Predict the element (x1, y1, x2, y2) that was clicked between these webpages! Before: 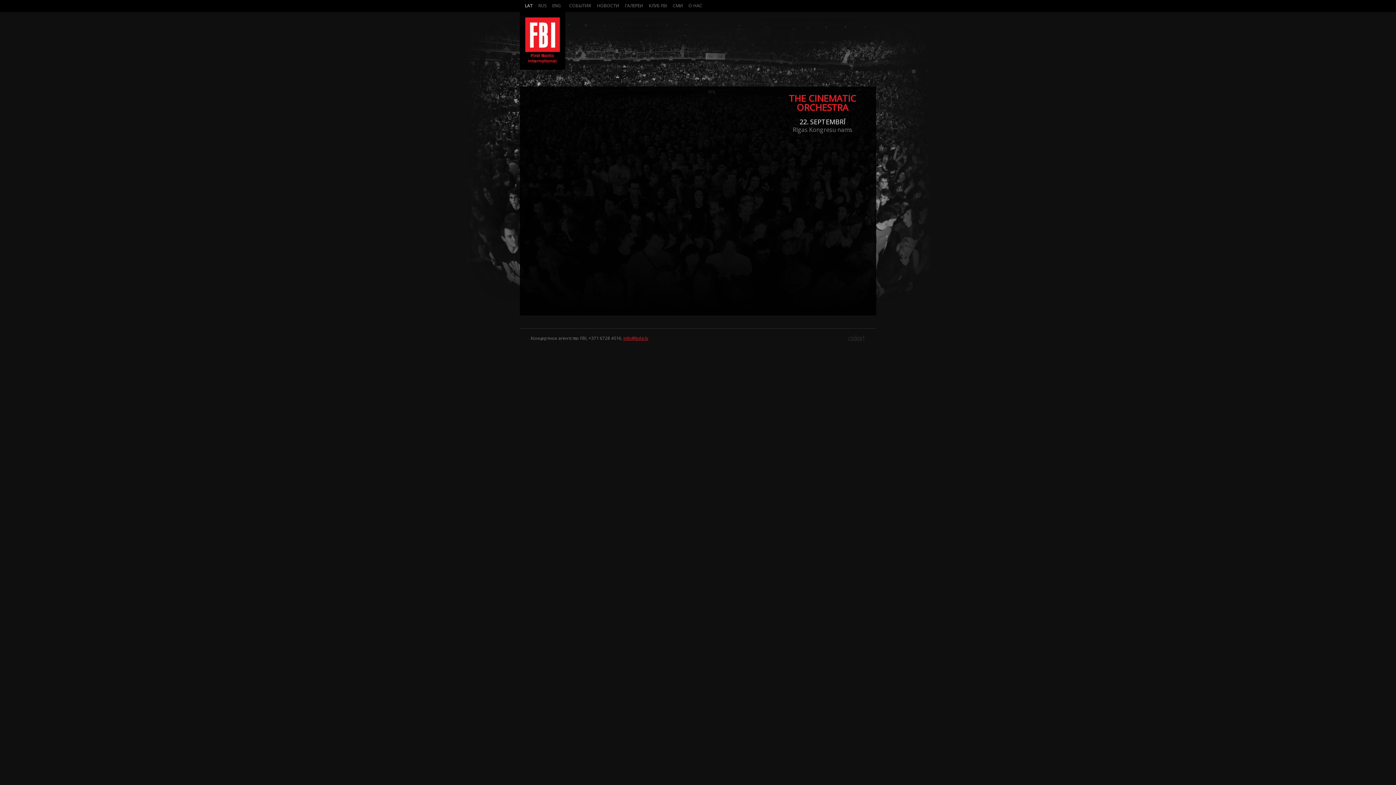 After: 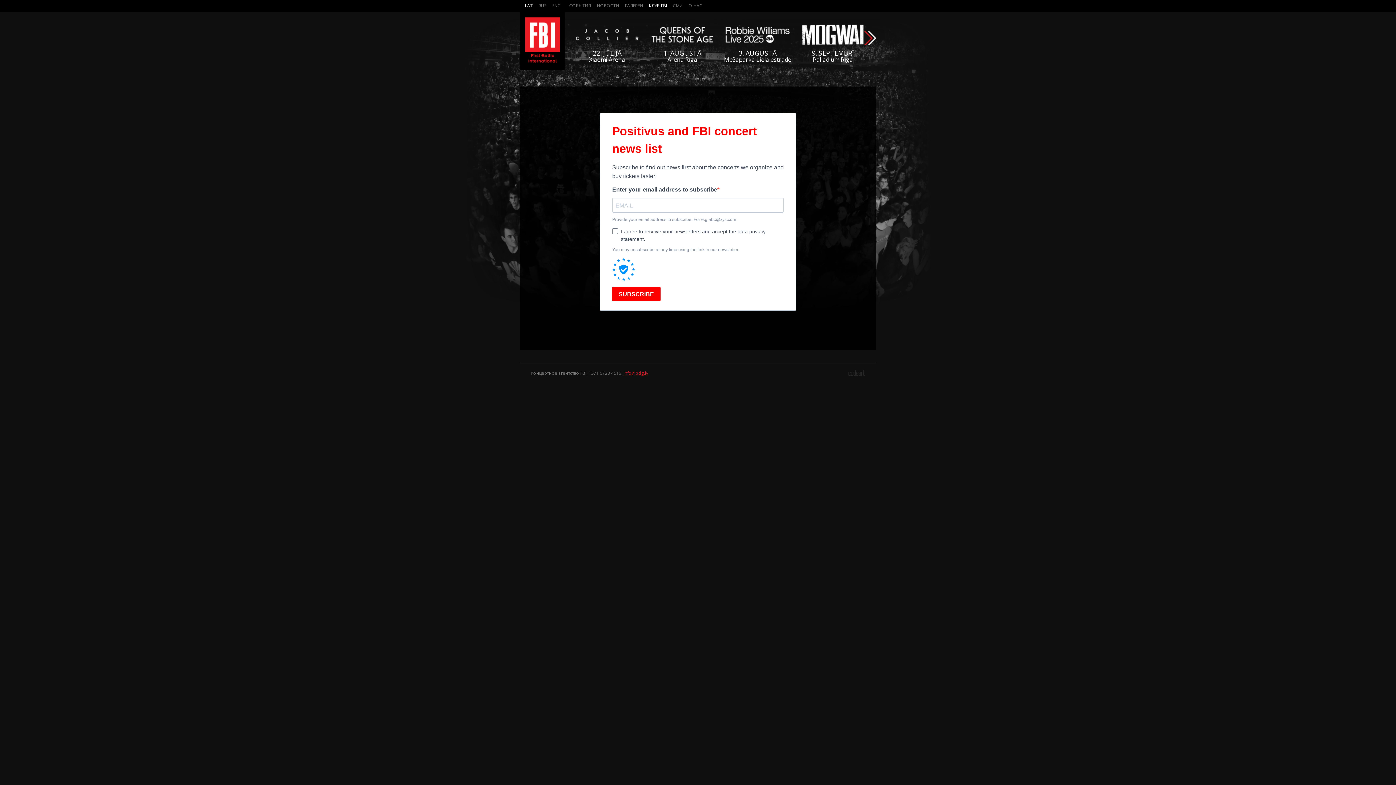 Action: bbox: (649, 2, 667, 8) label: КЛУБ FBI